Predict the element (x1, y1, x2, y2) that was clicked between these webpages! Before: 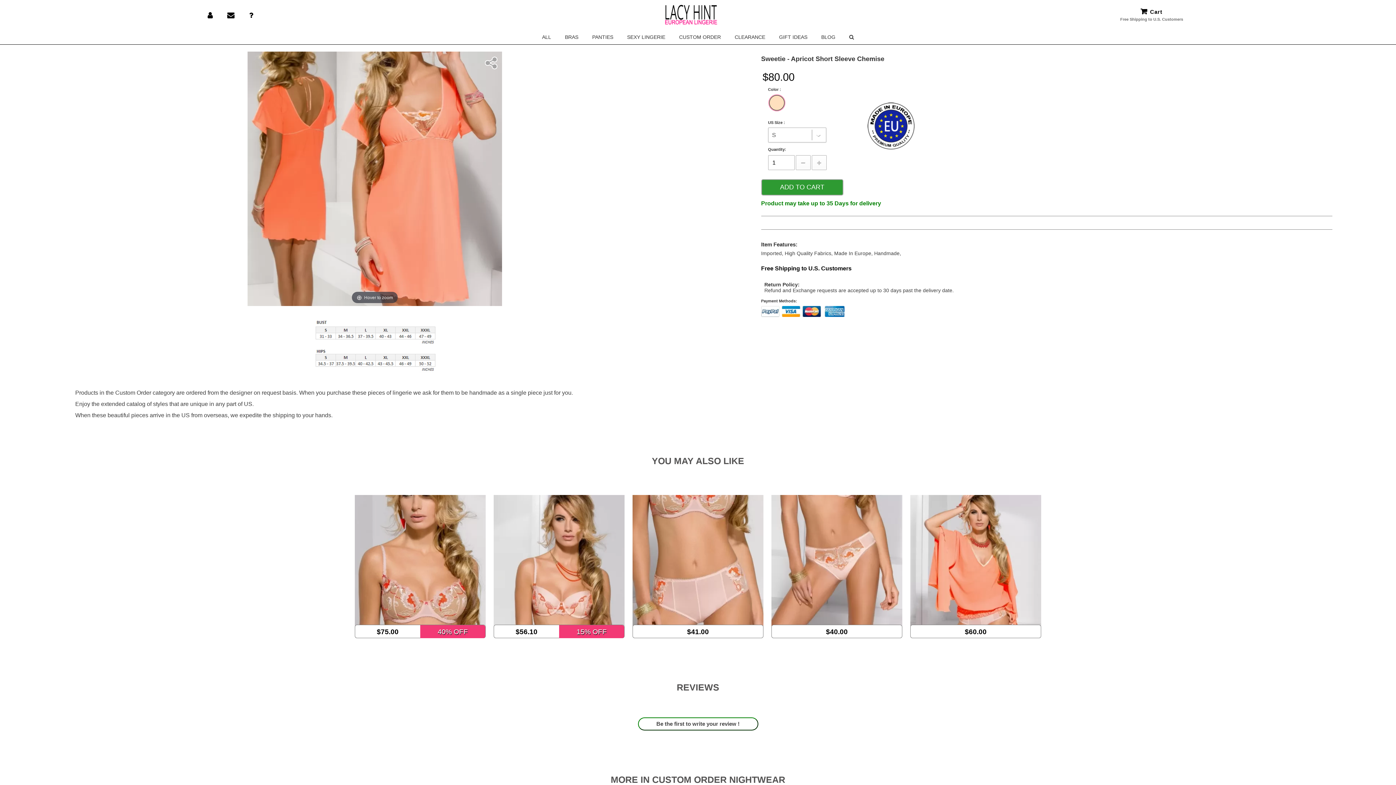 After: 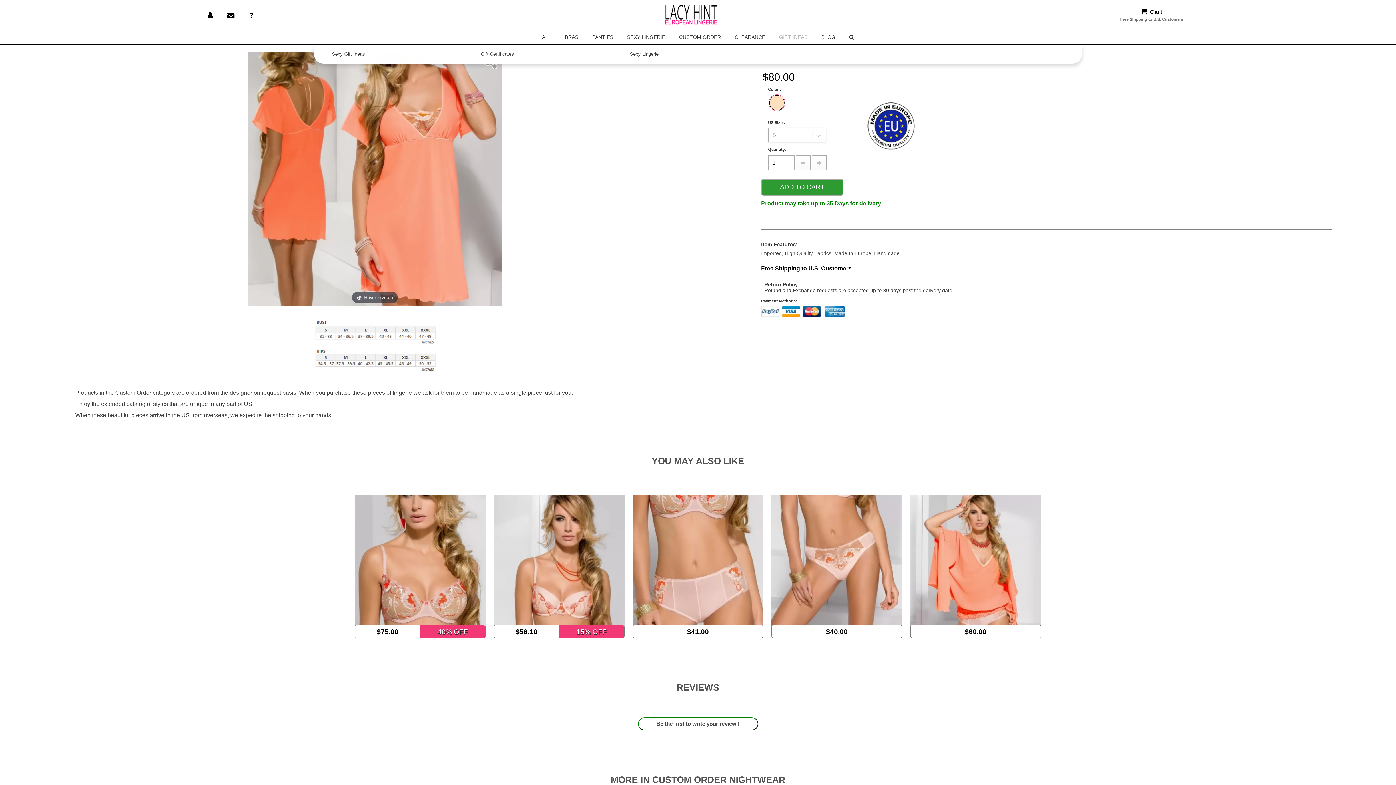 Action: bbox: (772, 30, 814, 44) label: GIFT IDEAS